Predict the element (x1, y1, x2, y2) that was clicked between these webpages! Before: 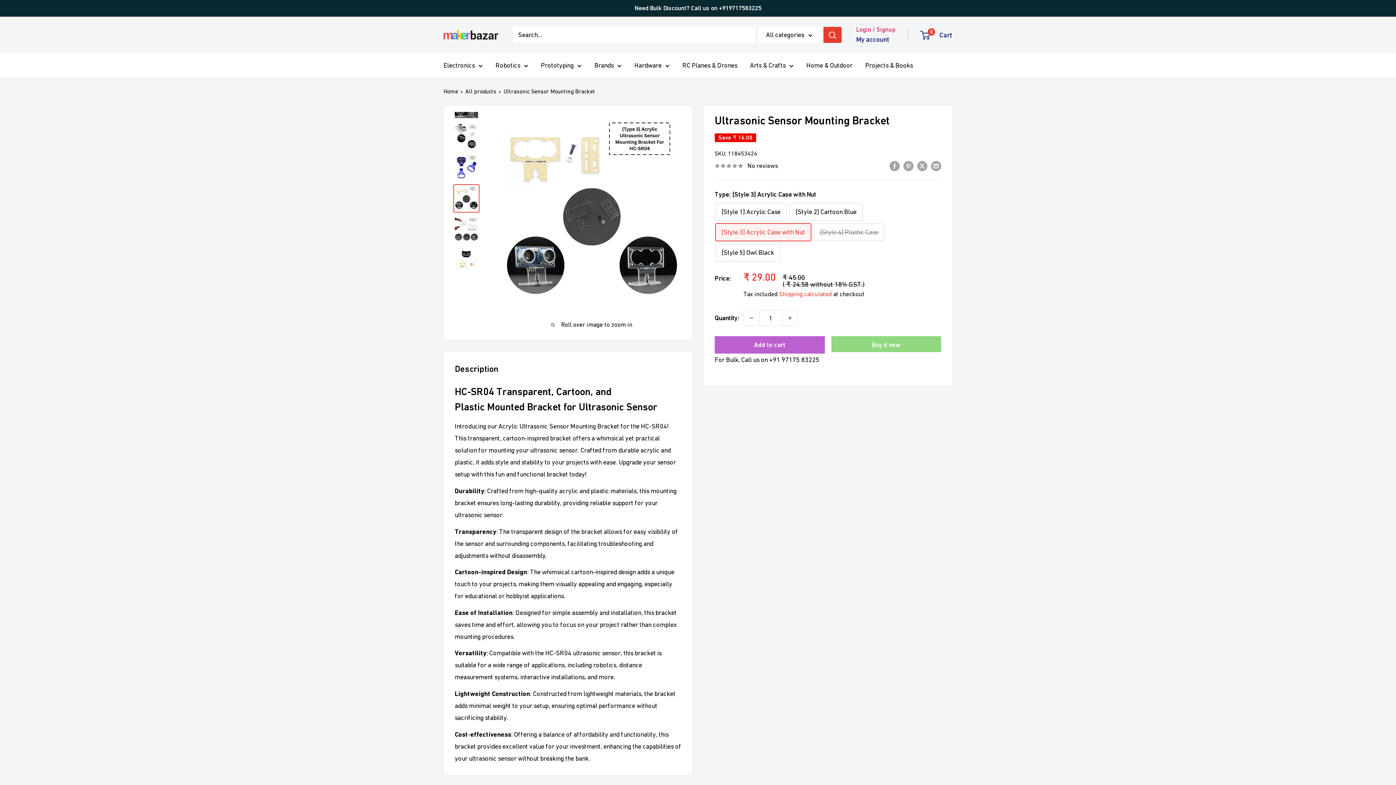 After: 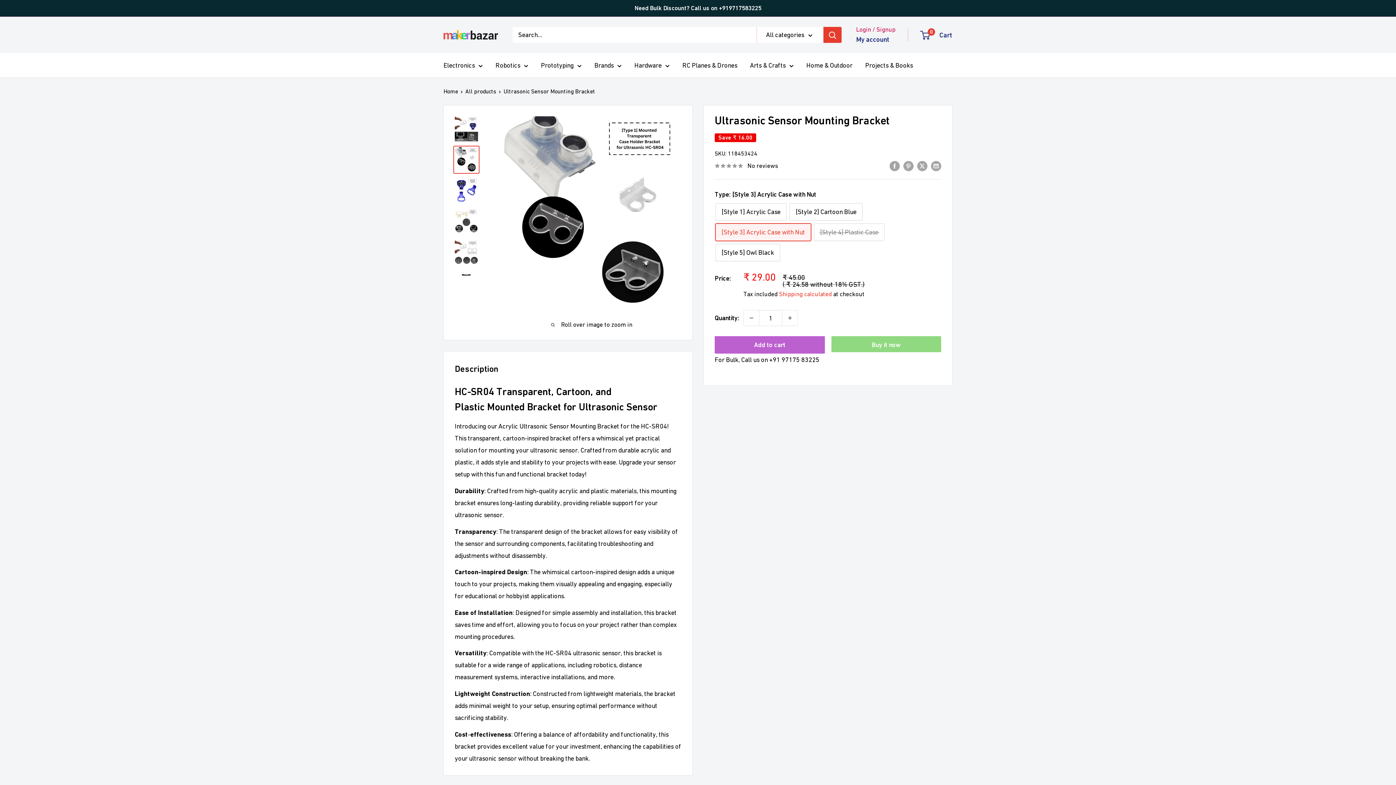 Action: bbox: (453, 122, 479, 150)